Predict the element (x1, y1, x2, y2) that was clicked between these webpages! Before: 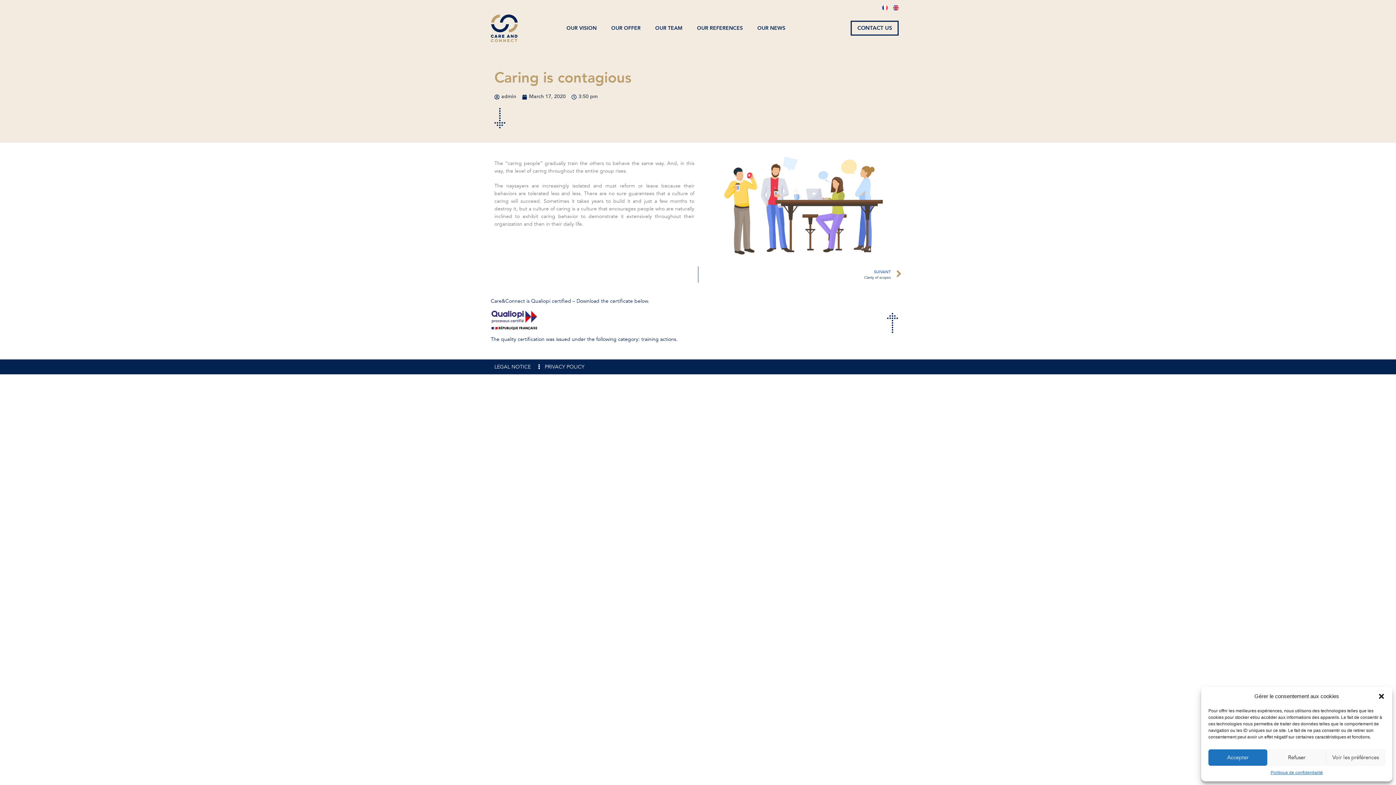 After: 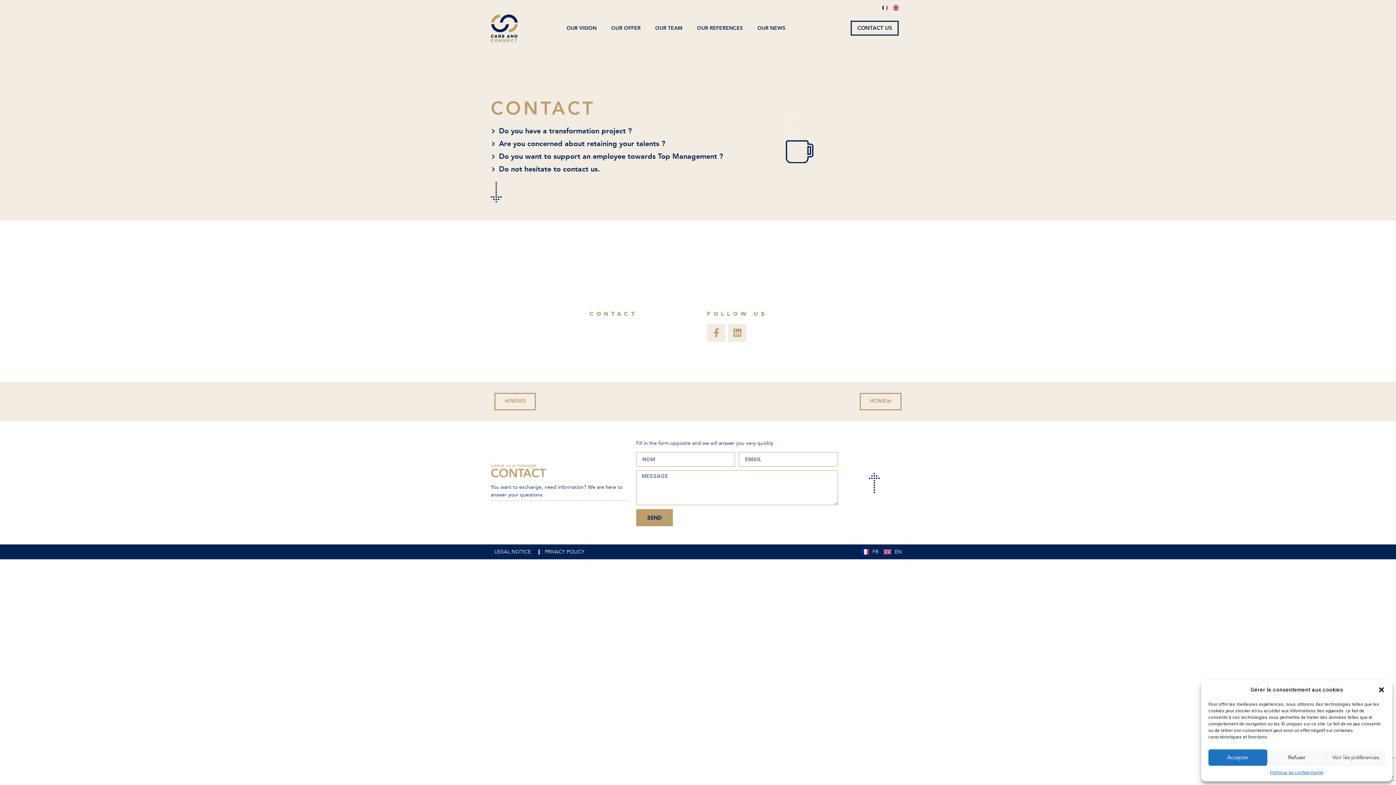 Action: label: CONTACT US bbox: (851, 20, 899, 35)